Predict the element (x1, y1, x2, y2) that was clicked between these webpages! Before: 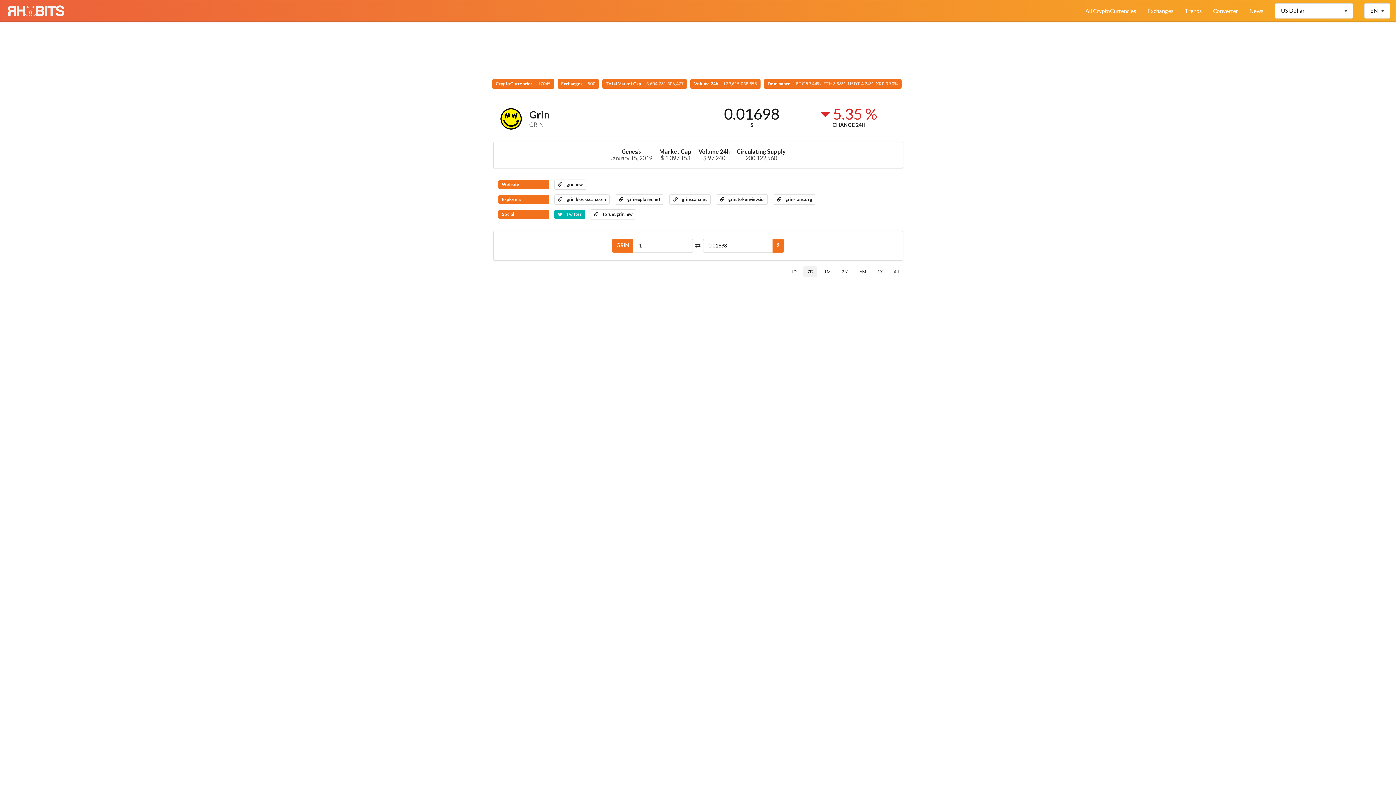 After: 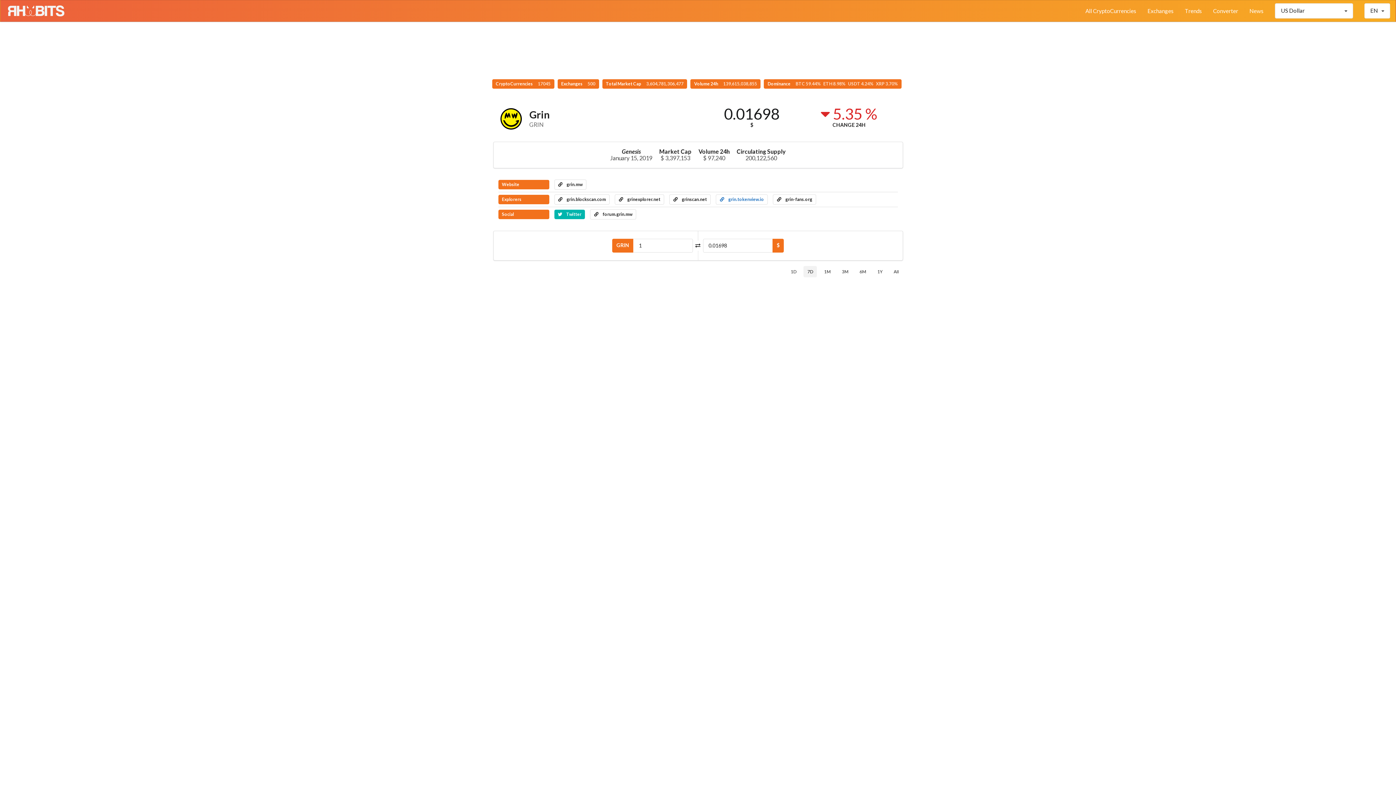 Action: bbox: (716, 194, 768, 204) label:  grin.tokenview.io